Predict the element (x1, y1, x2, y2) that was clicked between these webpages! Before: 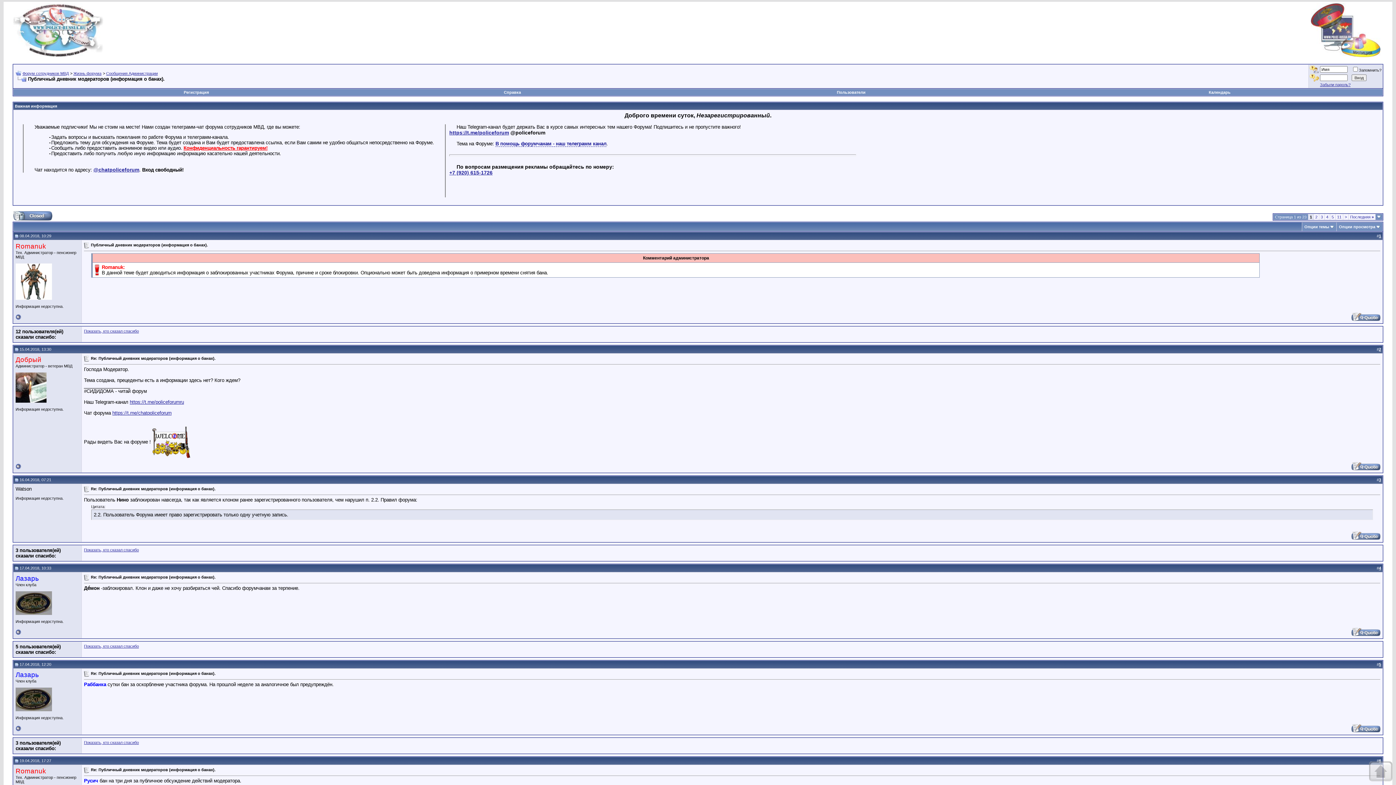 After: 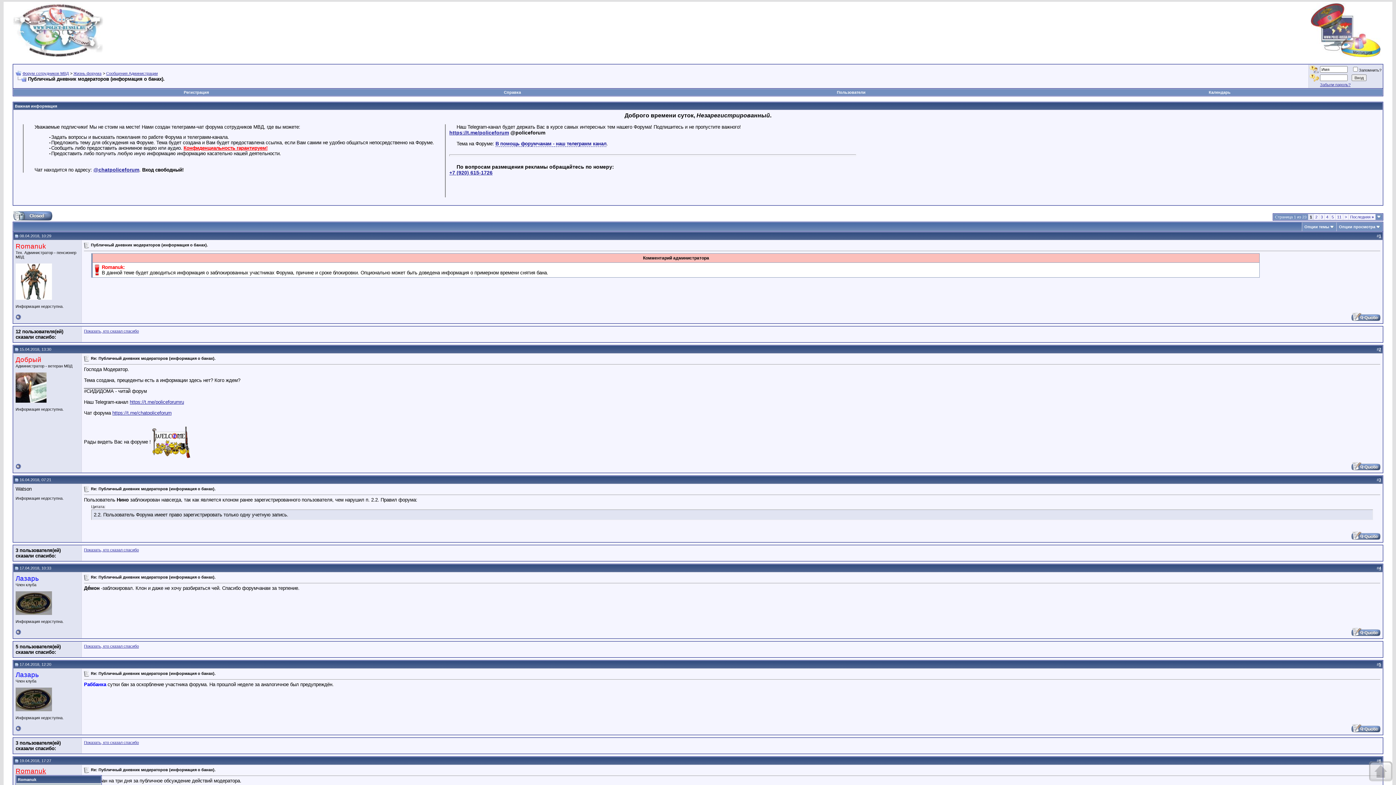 Action: bbox: (15, 767, 46, 775) label: Romanuk